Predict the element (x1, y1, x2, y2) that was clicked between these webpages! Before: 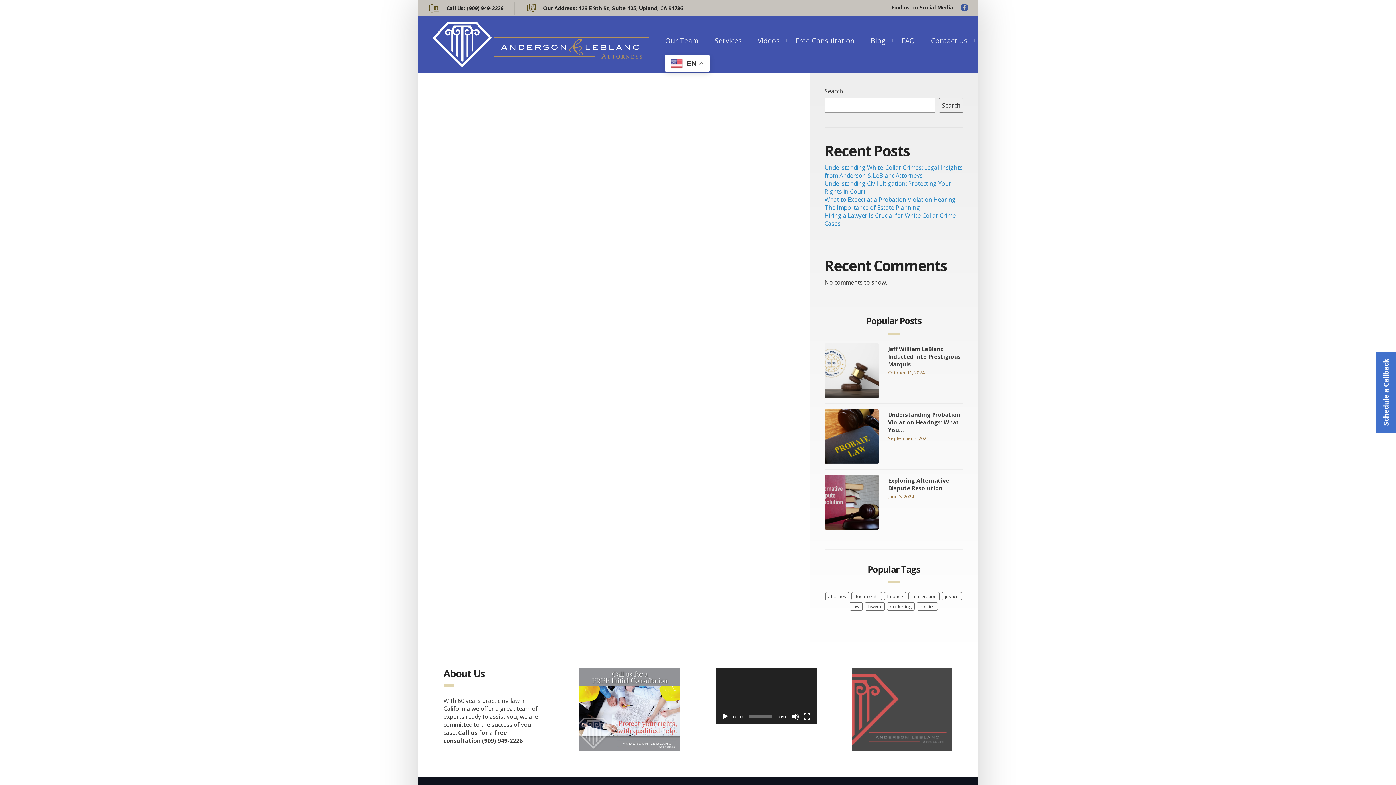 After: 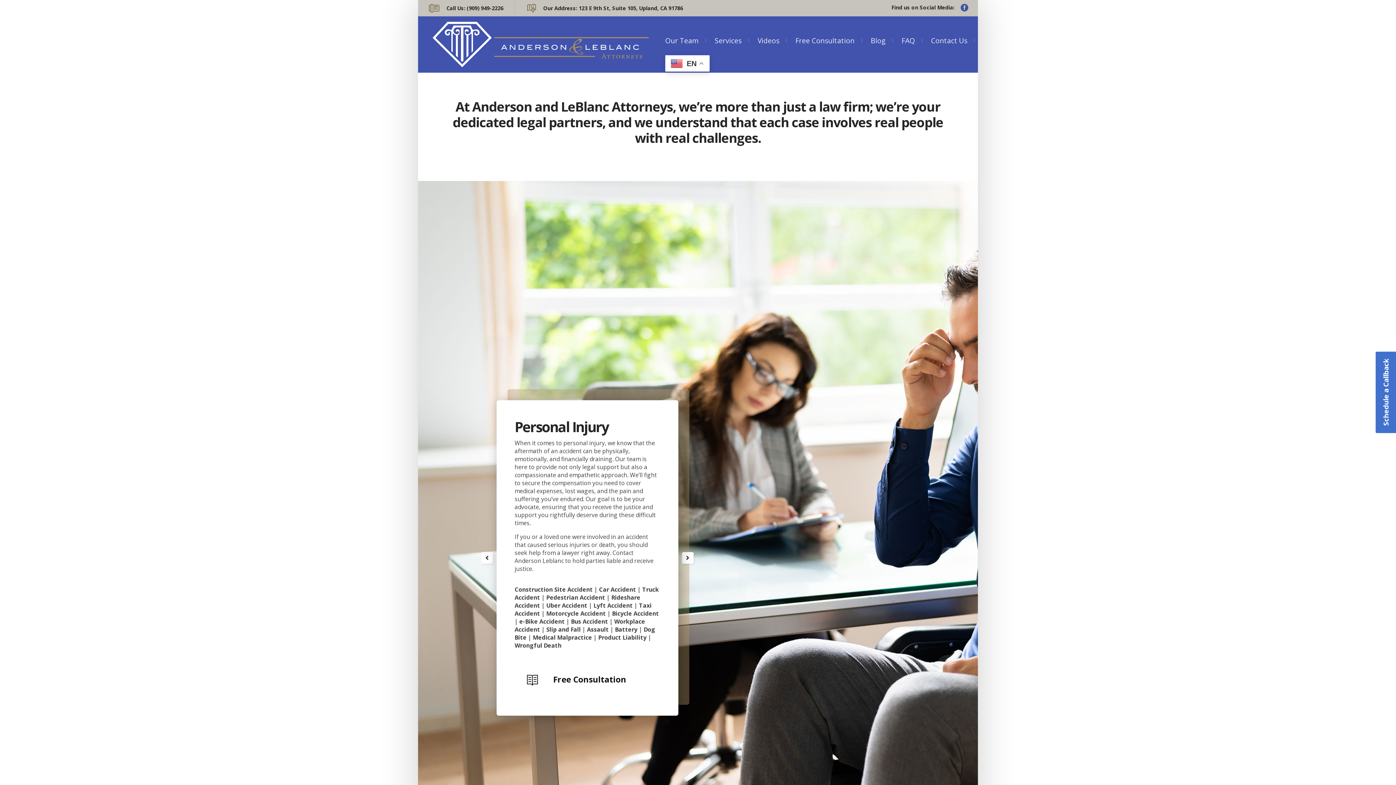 Action: label: Services bbox: (714, 30, 741, 50)